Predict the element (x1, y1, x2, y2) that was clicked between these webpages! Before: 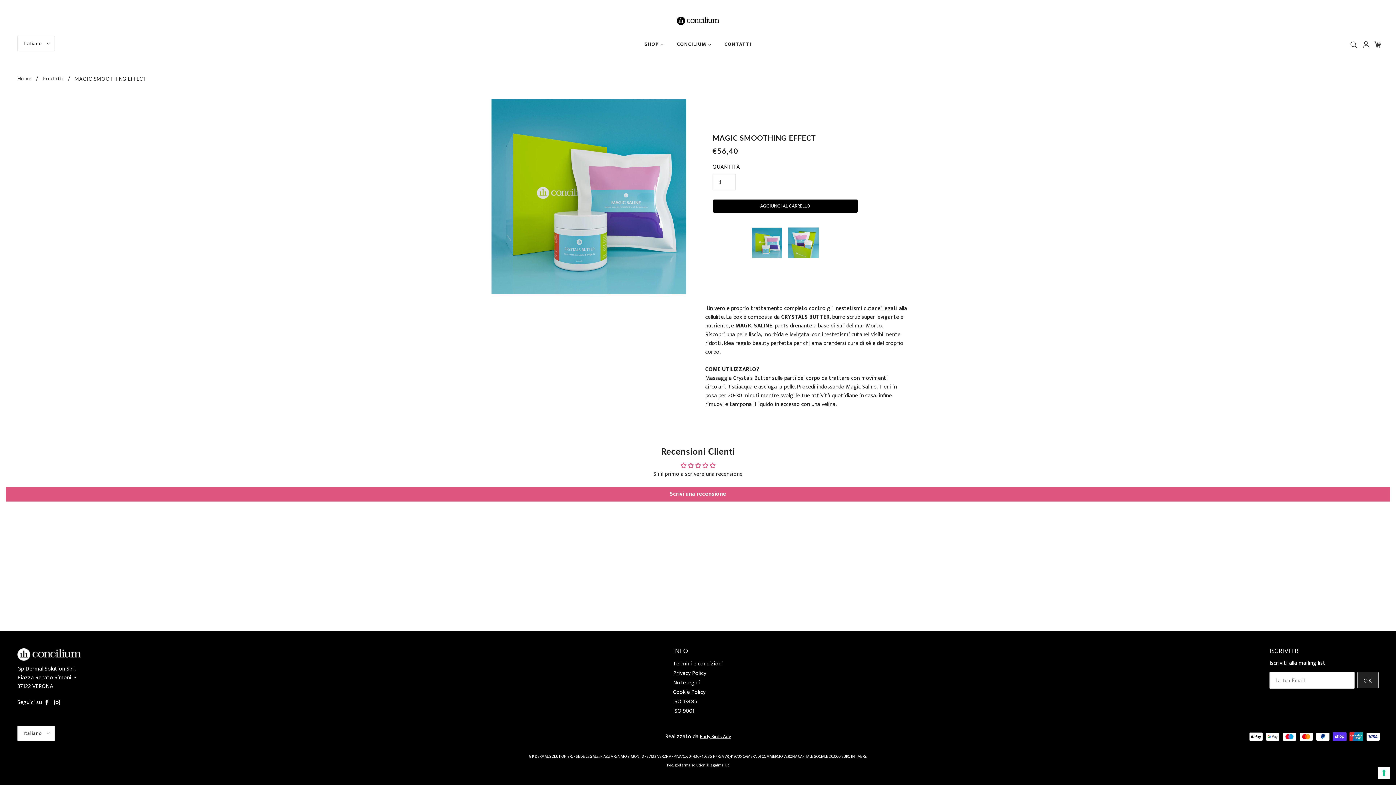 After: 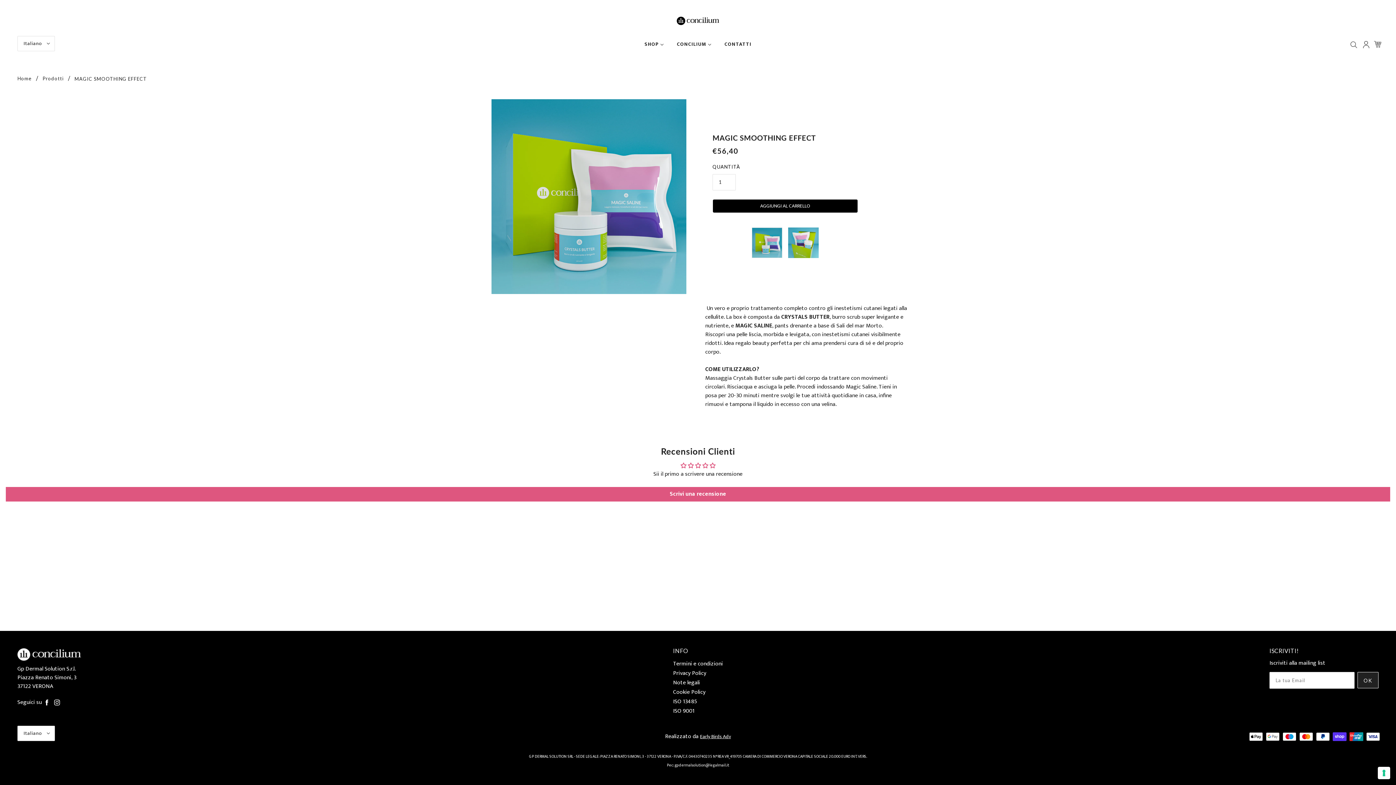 Action: bbox: (700, 732, 731, 741) label: Early Birds Adv